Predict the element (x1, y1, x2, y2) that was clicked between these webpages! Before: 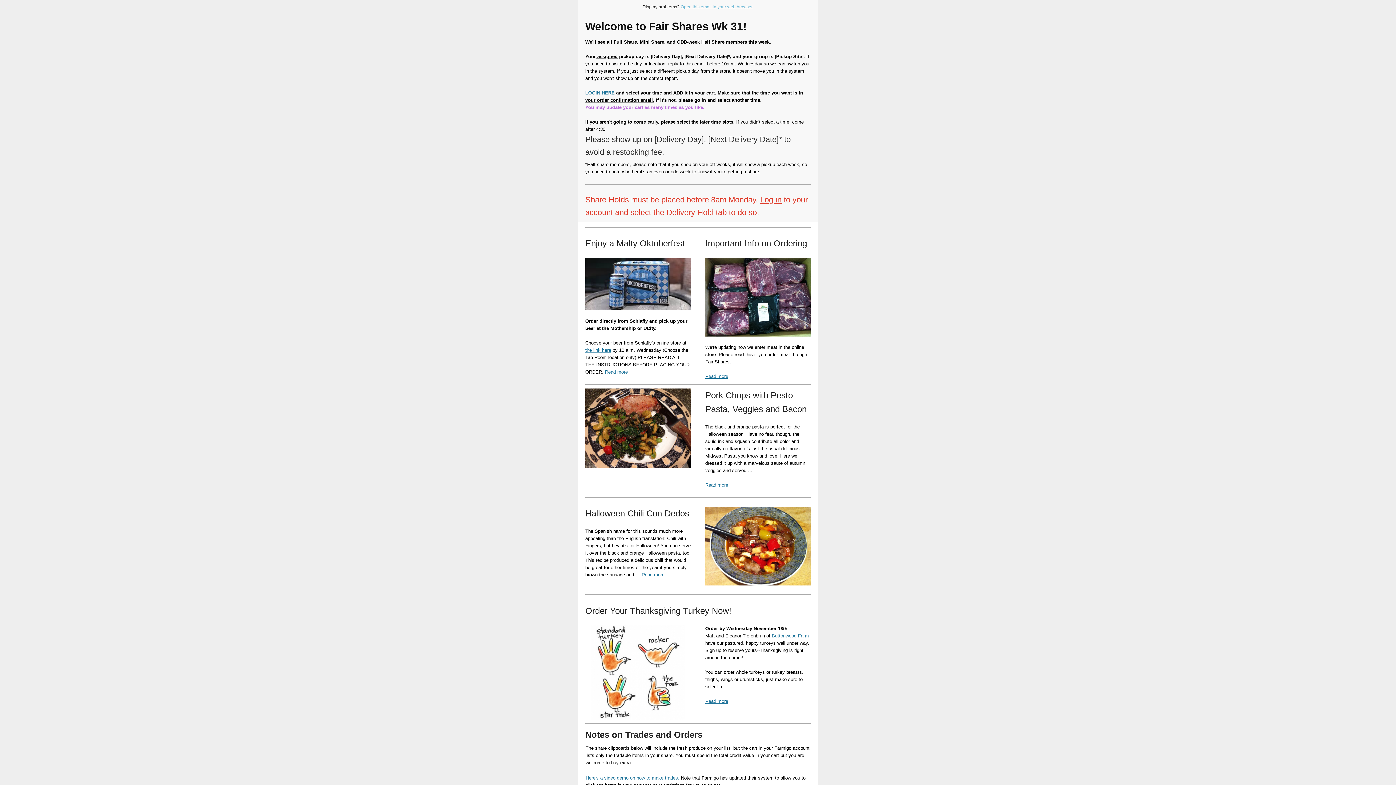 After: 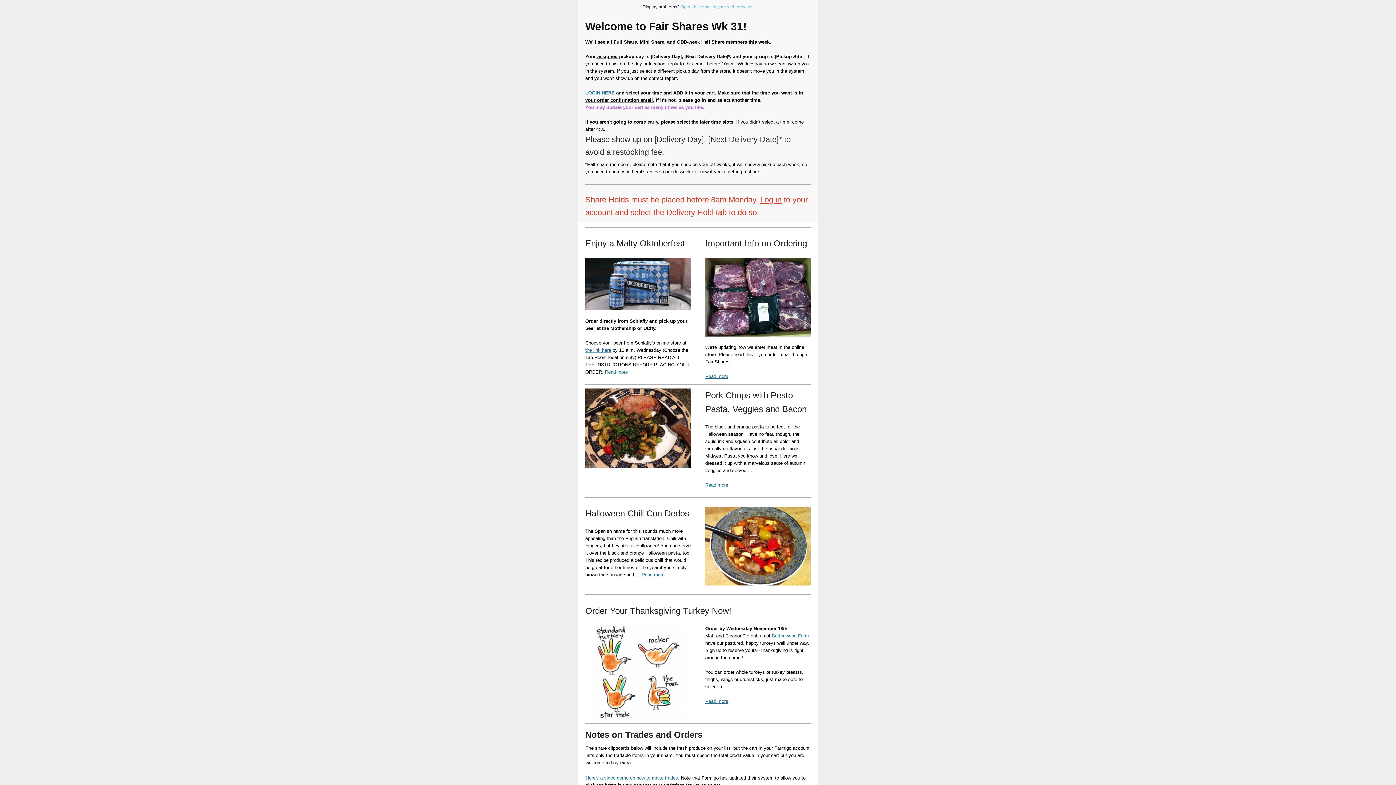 Action: label: Open this email in your web browser. bbox: (680, 4, 753, 9)